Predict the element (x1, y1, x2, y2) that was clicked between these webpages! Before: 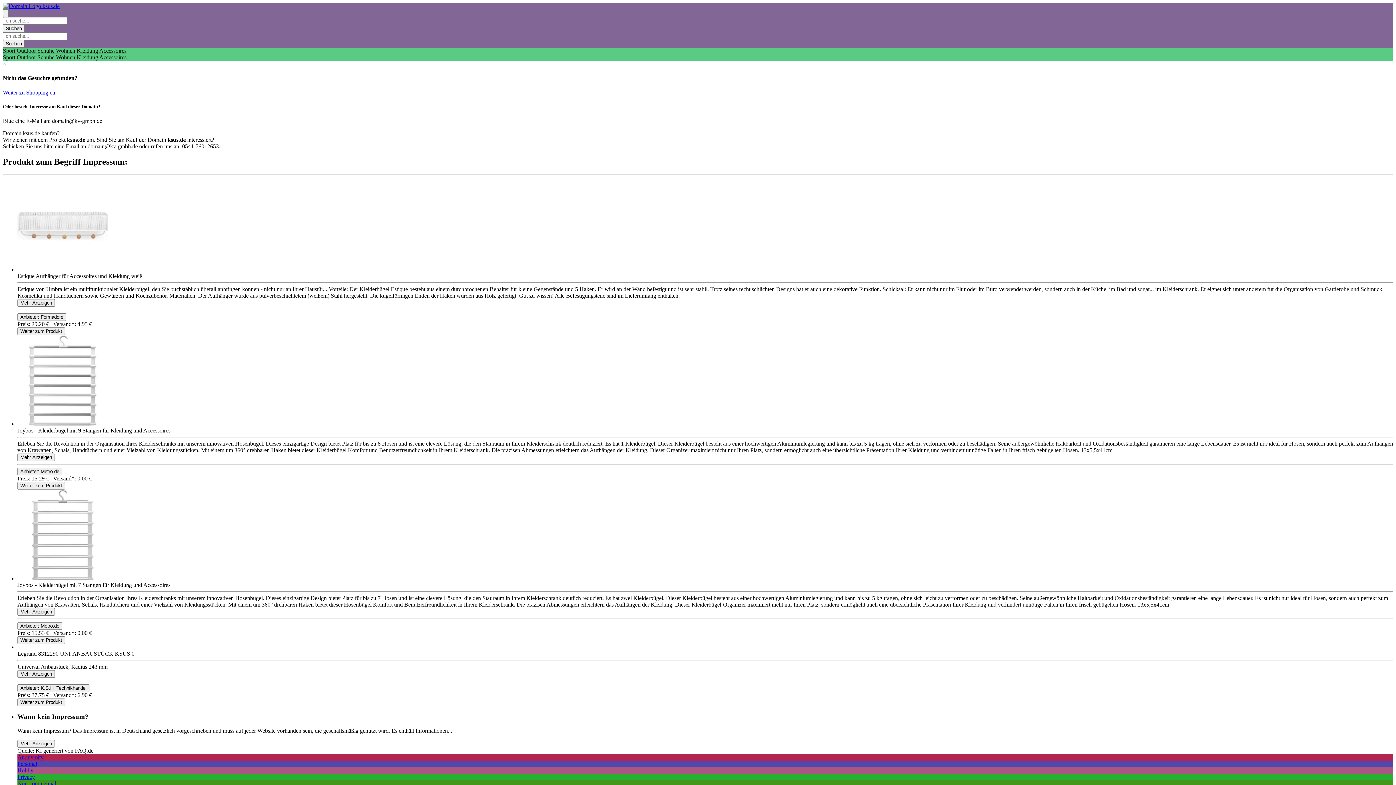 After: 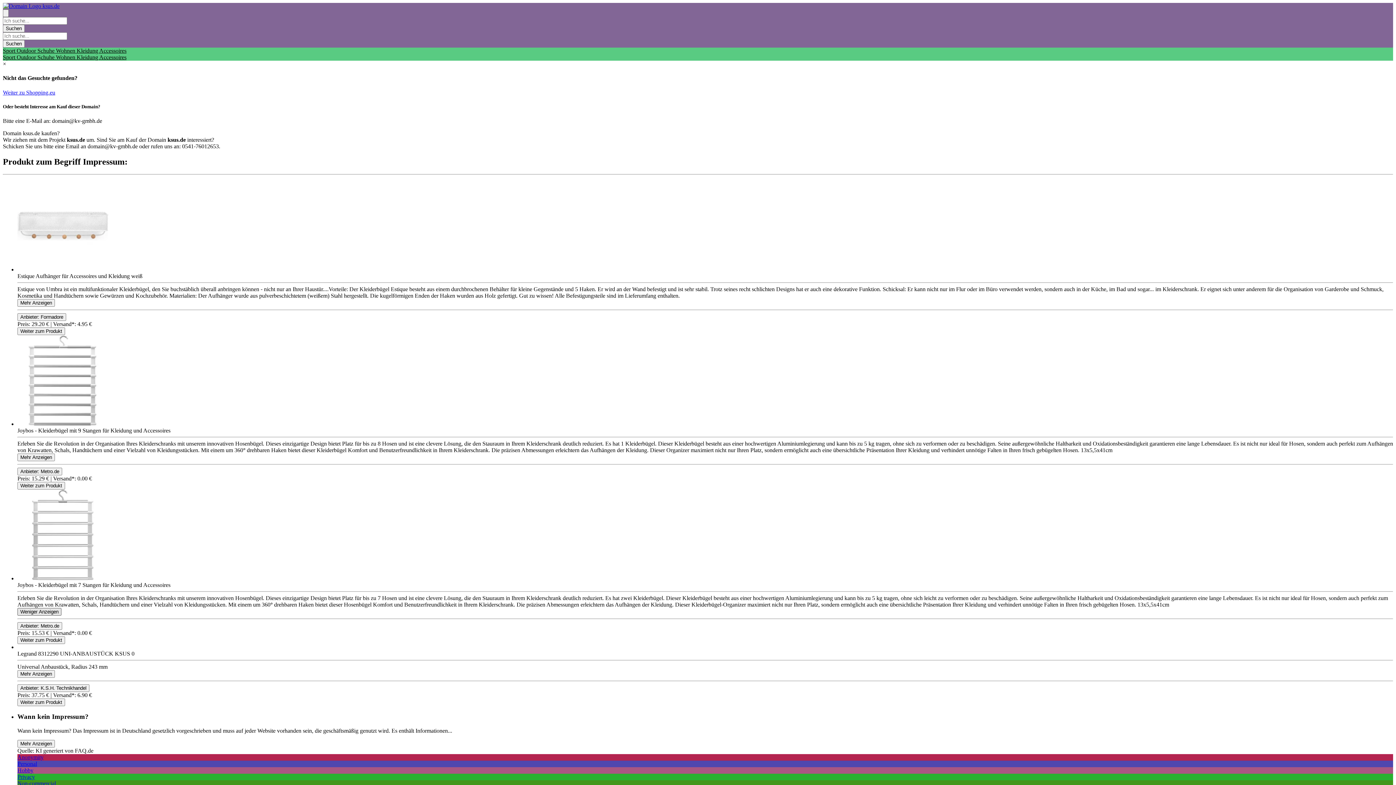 Action: label: Toggle Description bbox: (17, 608, 54, 615)